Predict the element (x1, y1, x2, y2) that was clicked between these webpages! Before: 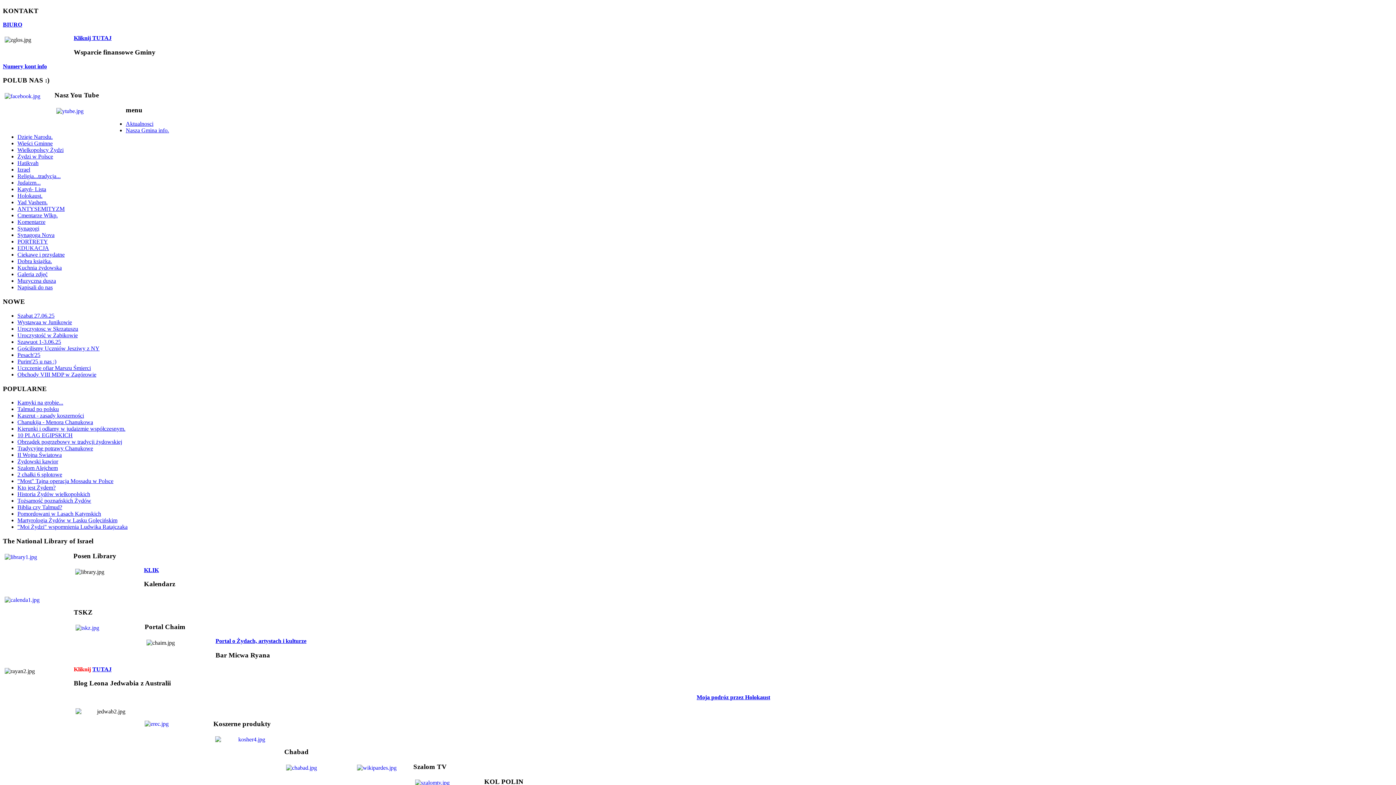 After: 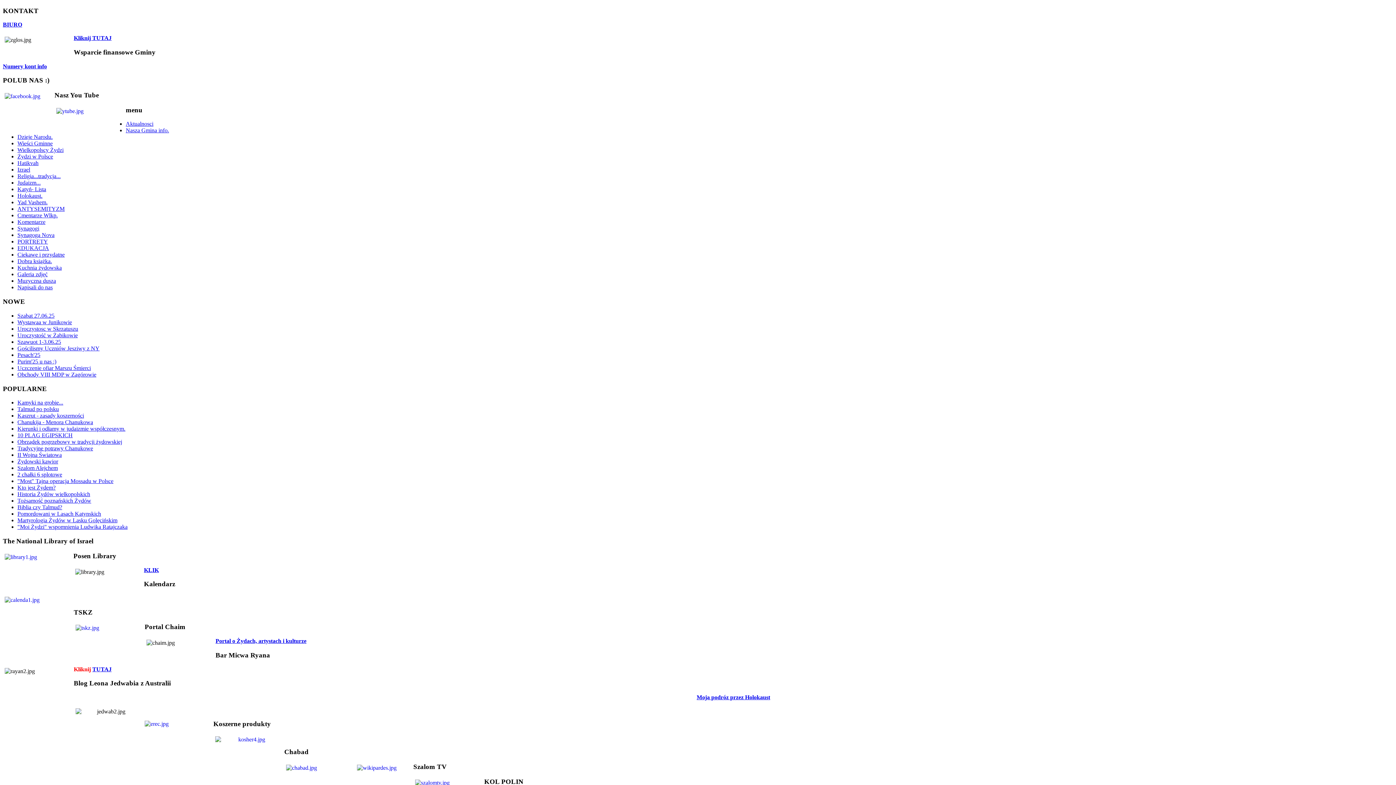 Action: label: Cmentarze Wlkp. bbox: (17, 212, 57, 218)